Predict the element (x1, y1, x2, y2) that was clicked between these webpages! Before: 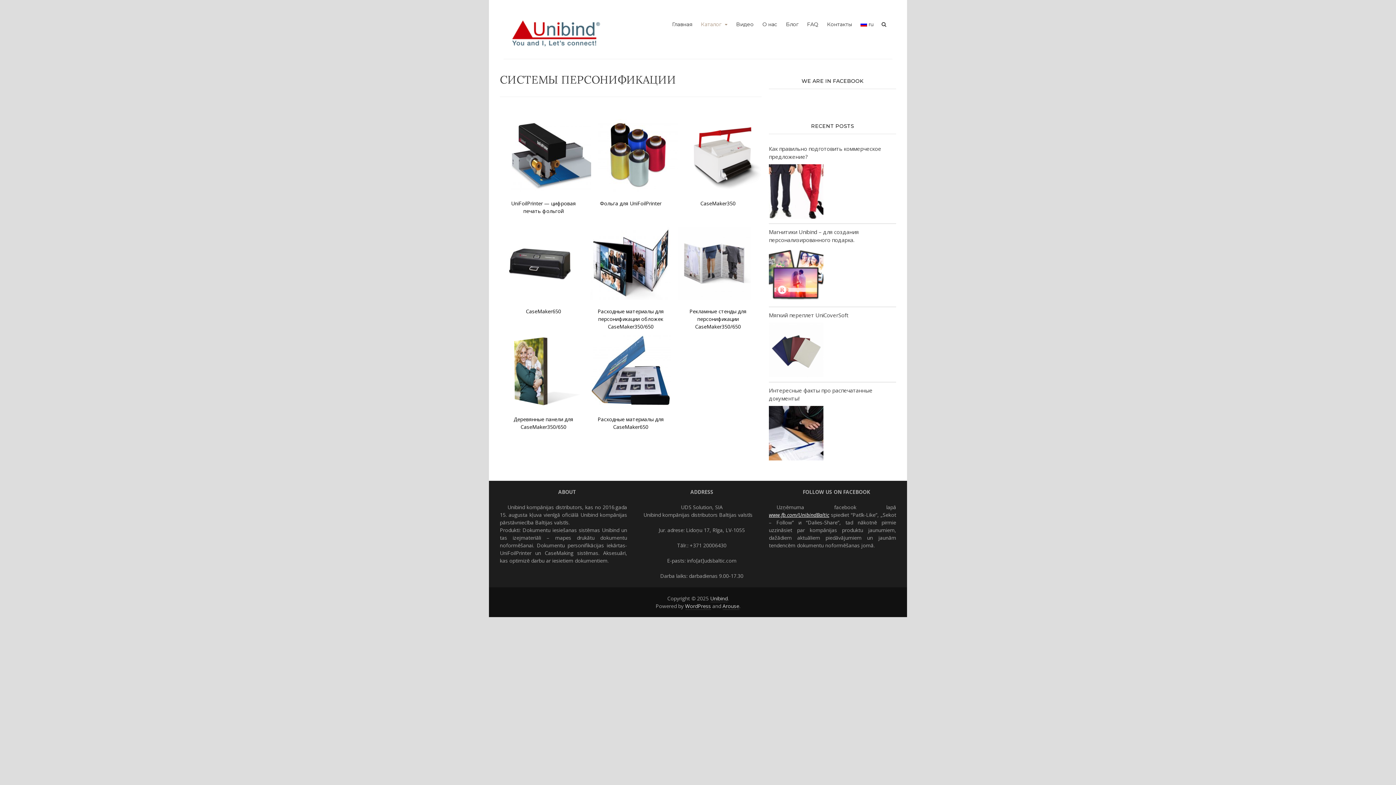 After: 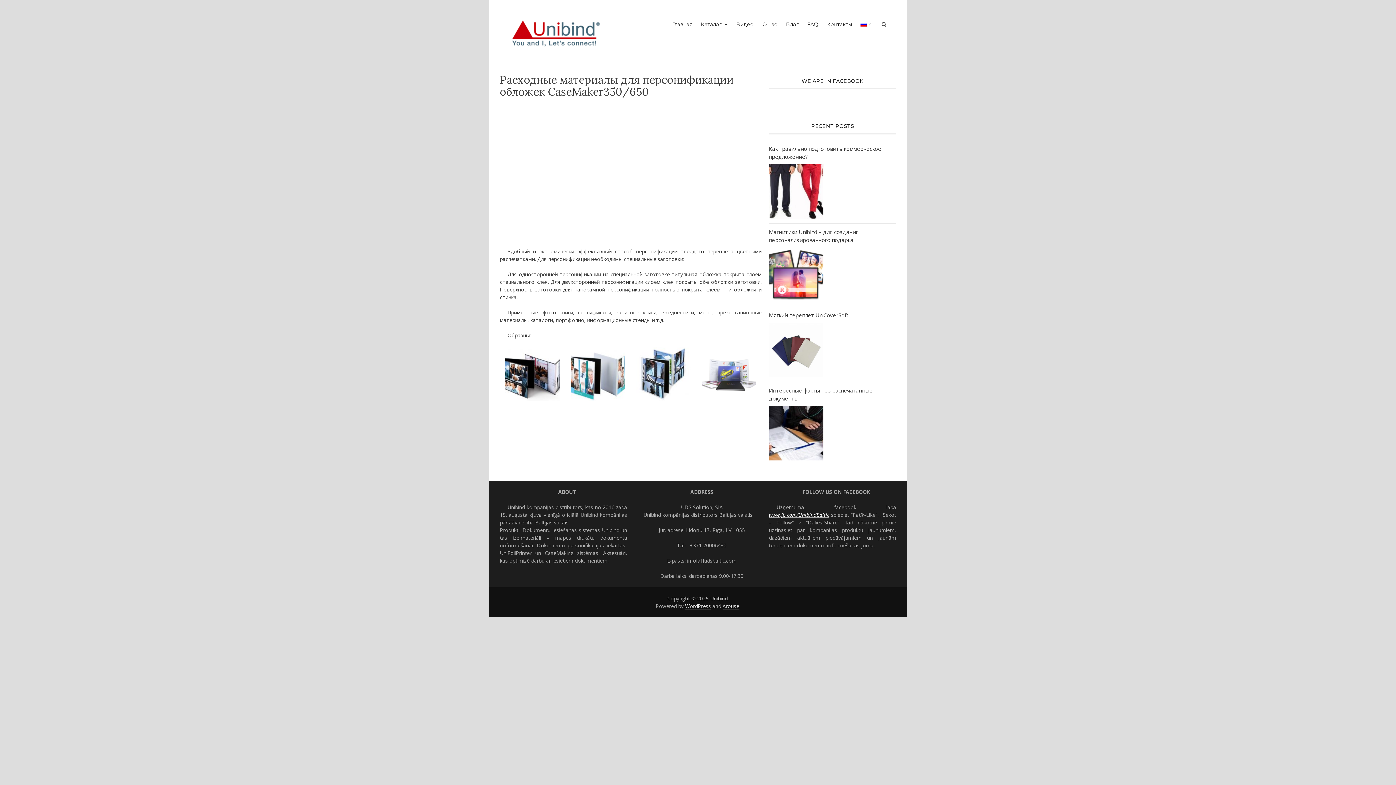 Action: bbox: (590, 259, 670, 266)